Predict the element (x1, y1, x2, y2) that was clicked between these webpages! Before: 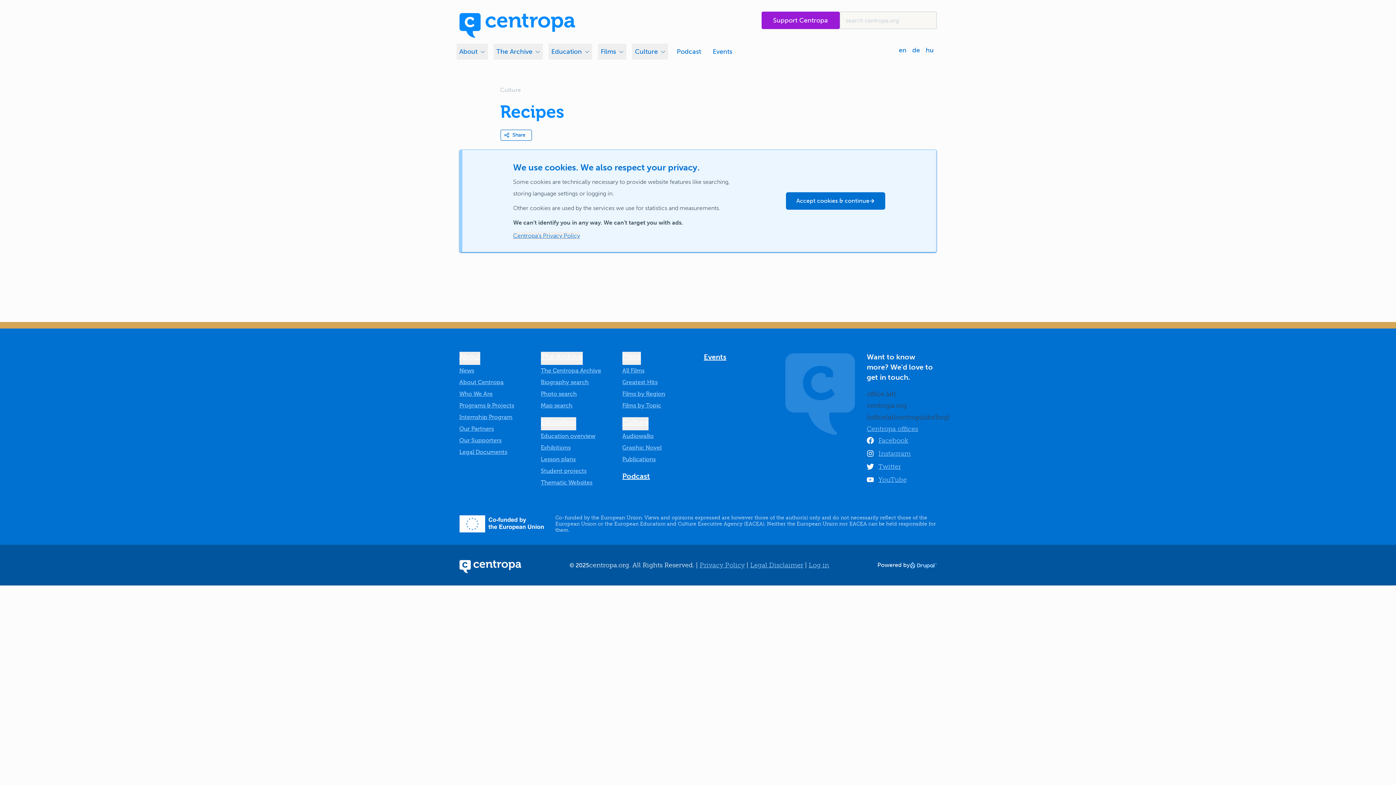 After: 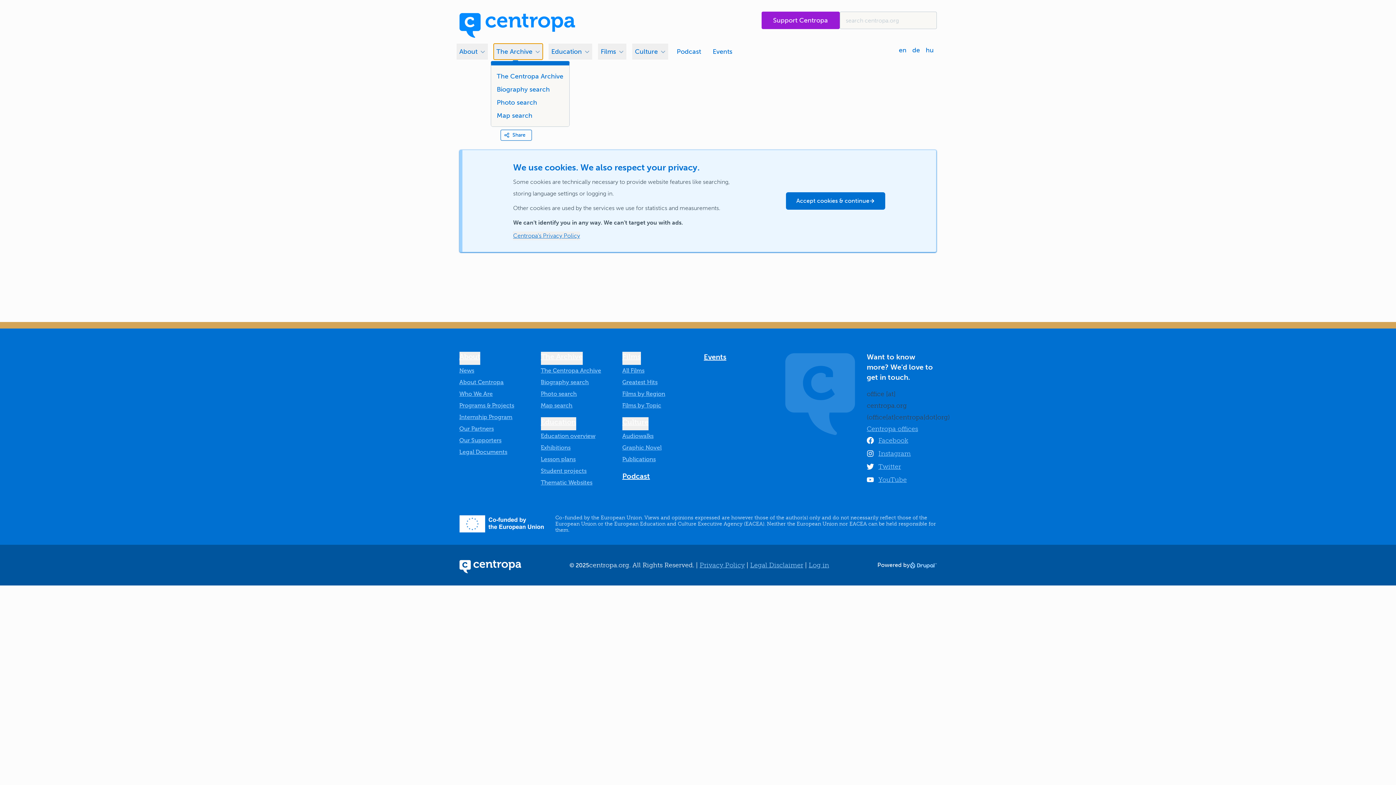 Action: bbox: (493, 43, 542, 59) label: The Archive